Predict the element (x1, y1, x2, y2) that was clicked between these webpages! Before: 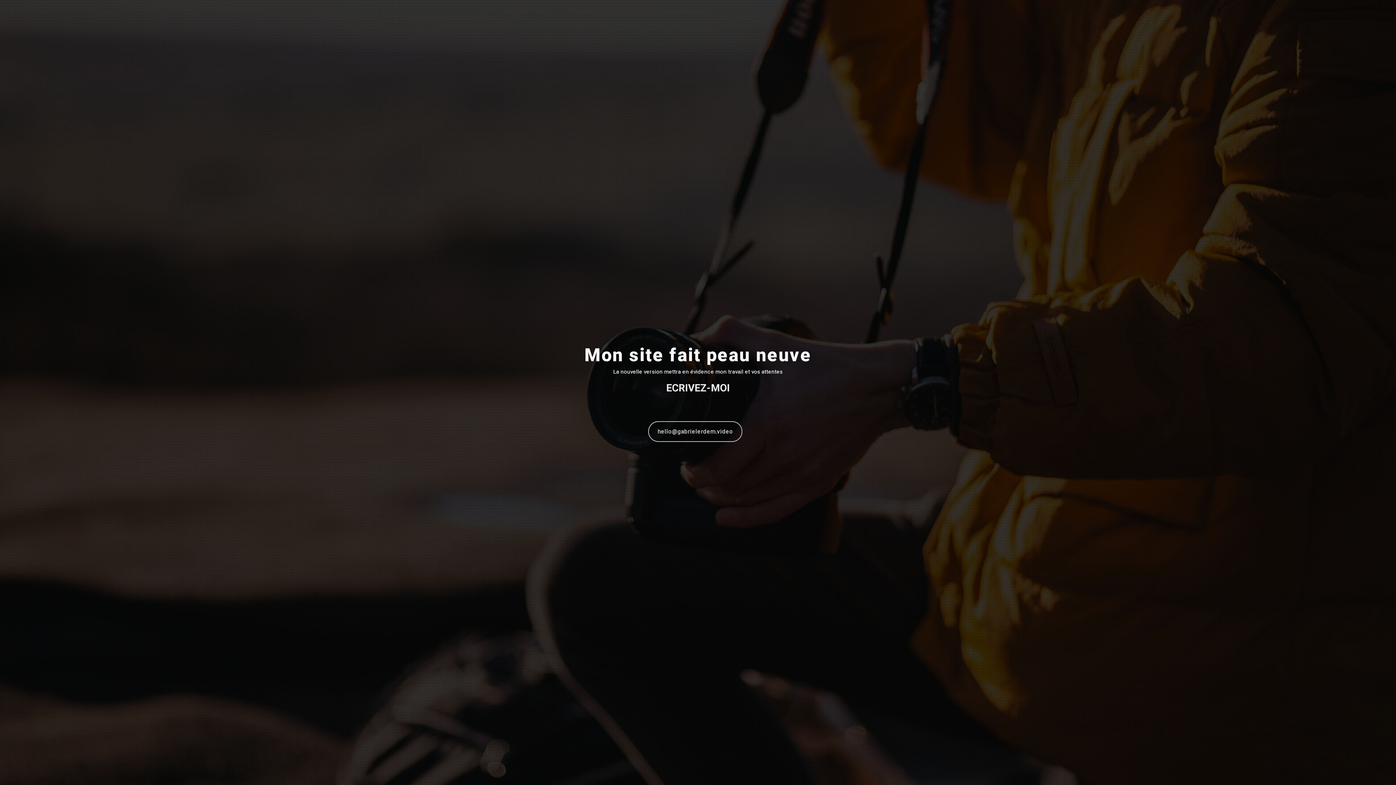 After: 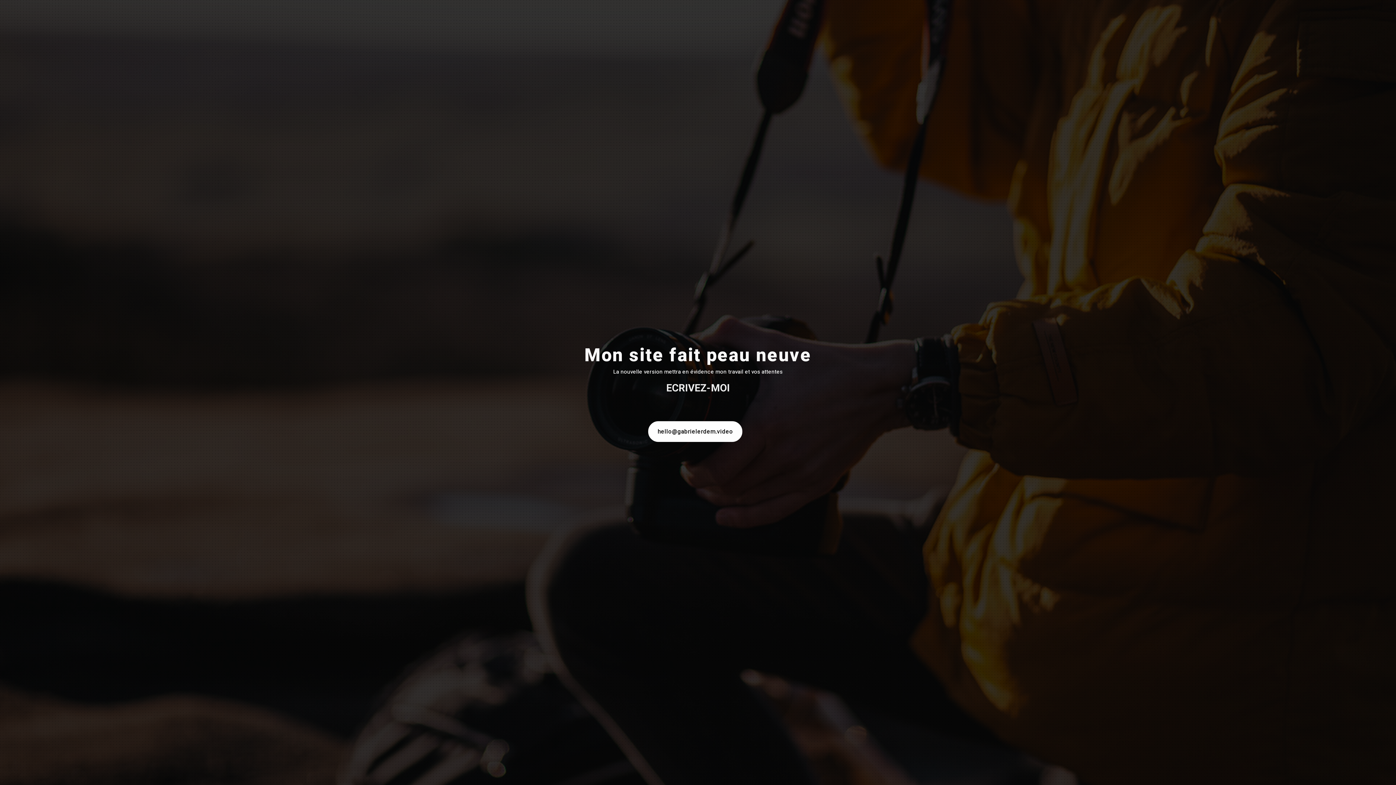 Action: bbox: (648, 421, 742, 442) label: hello@gabrielerdem.video